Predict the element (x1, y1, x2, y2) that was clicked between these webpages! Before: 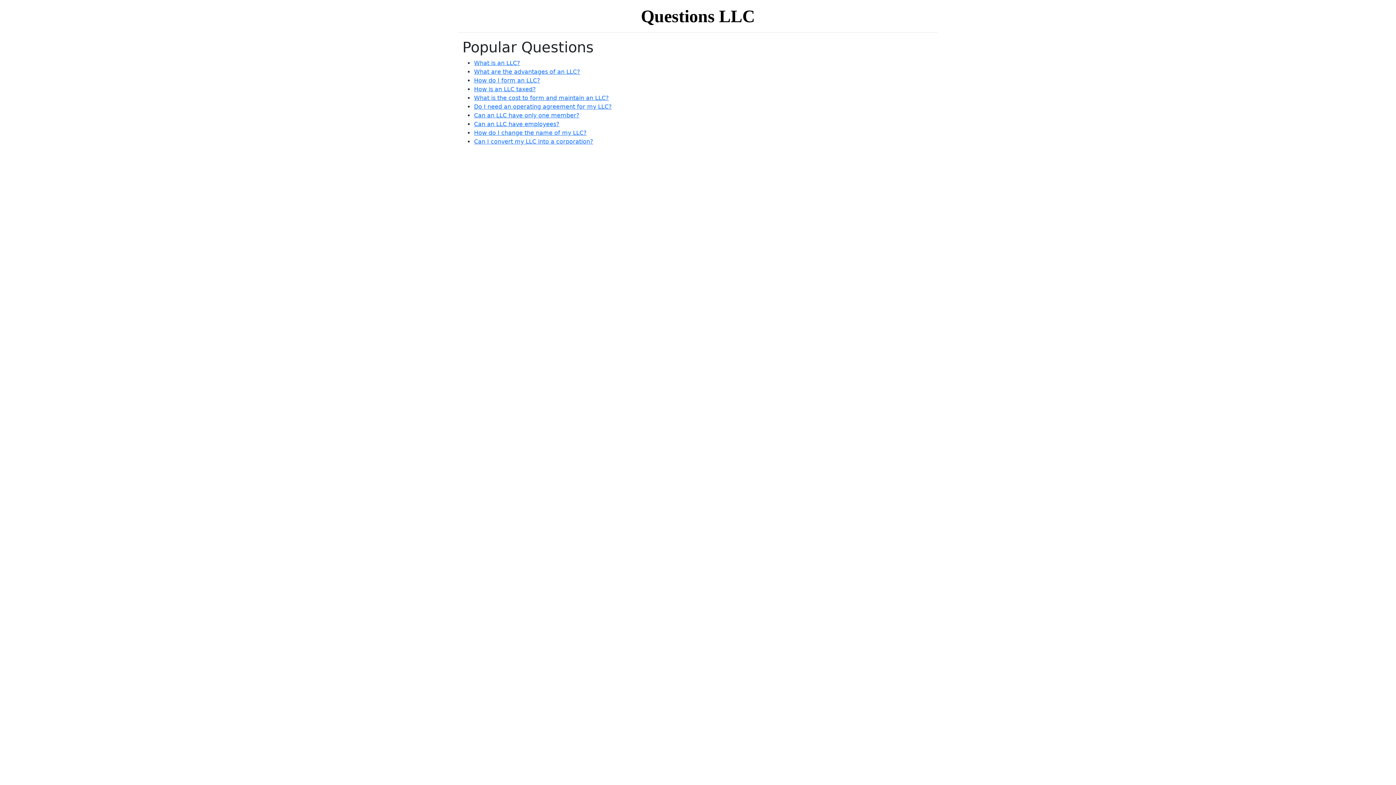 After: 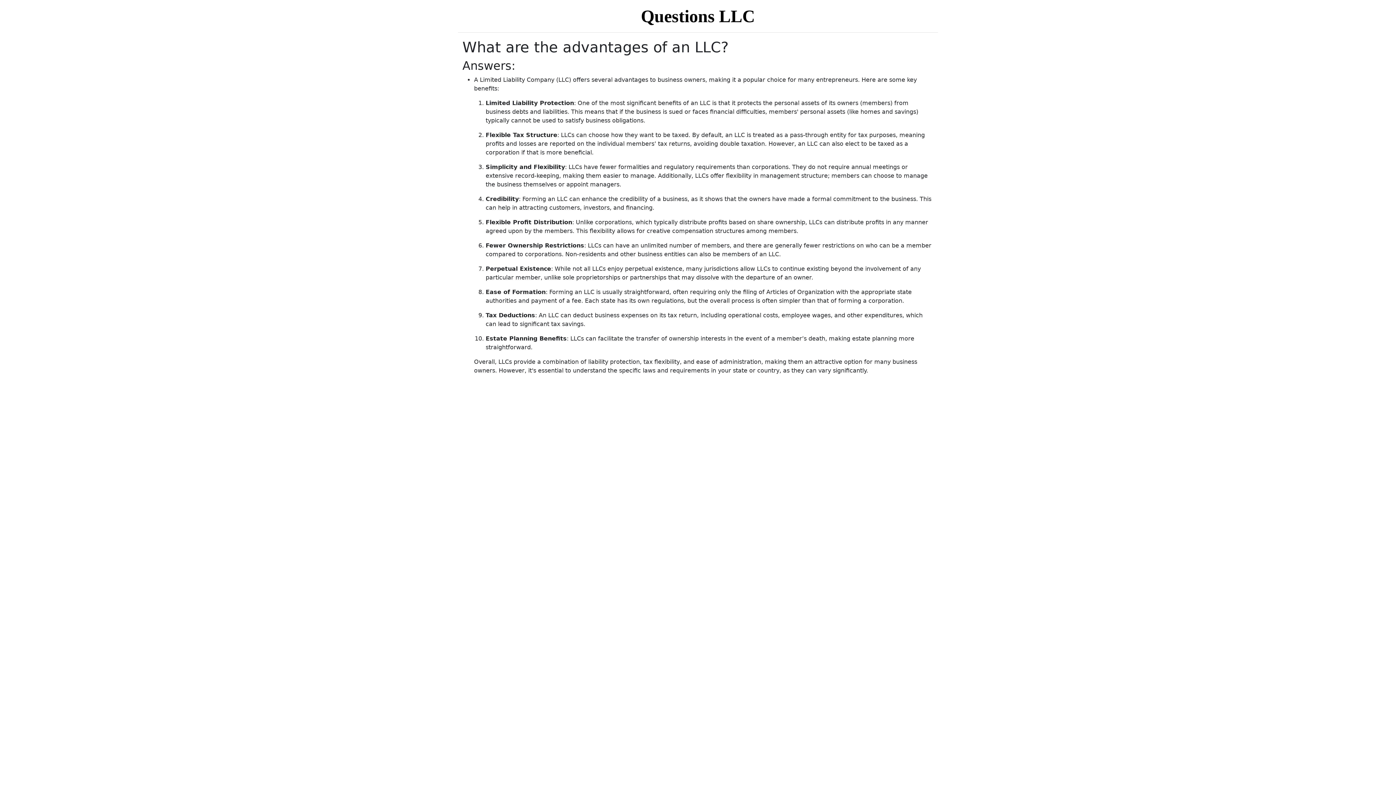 Action: label: What are the advantages of an LLC? bbox: (474, 68, 580, 75)